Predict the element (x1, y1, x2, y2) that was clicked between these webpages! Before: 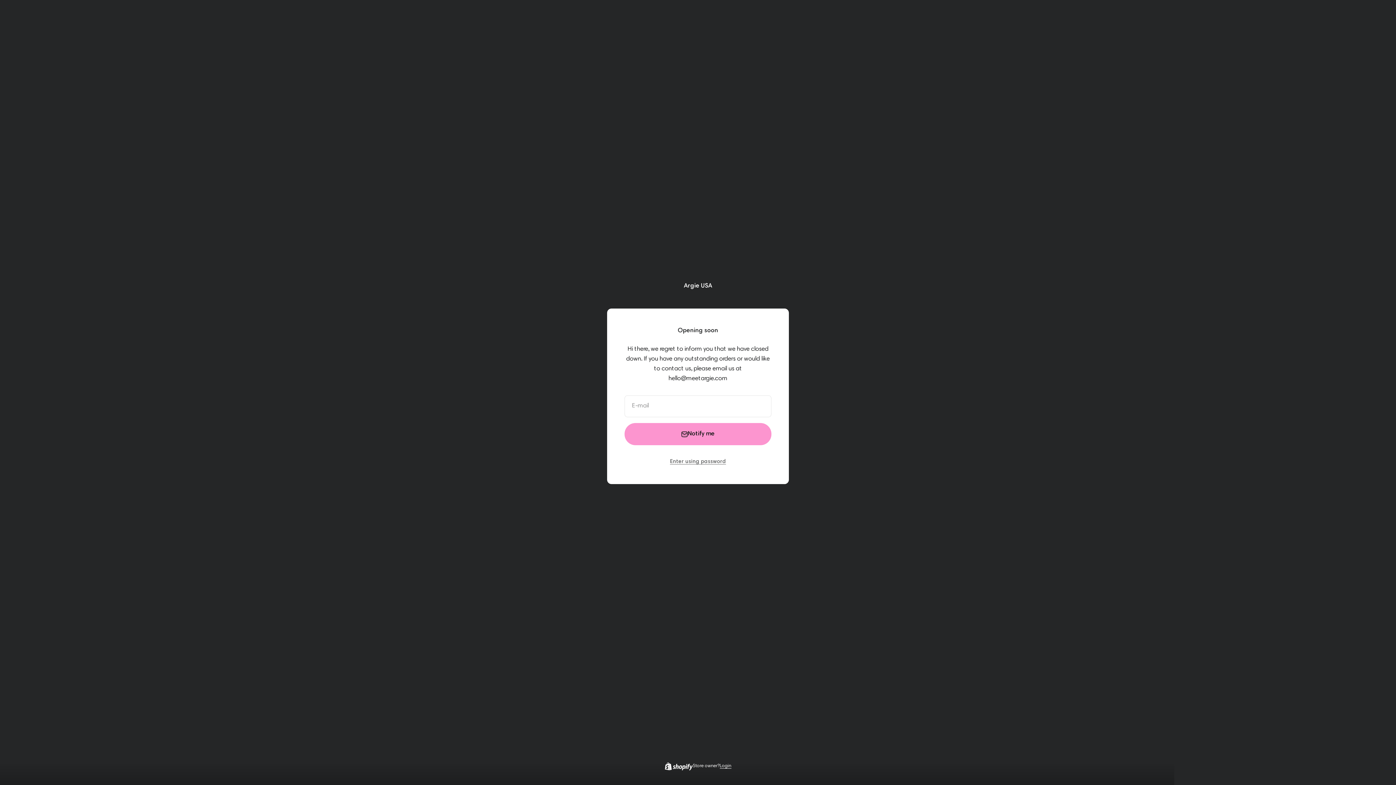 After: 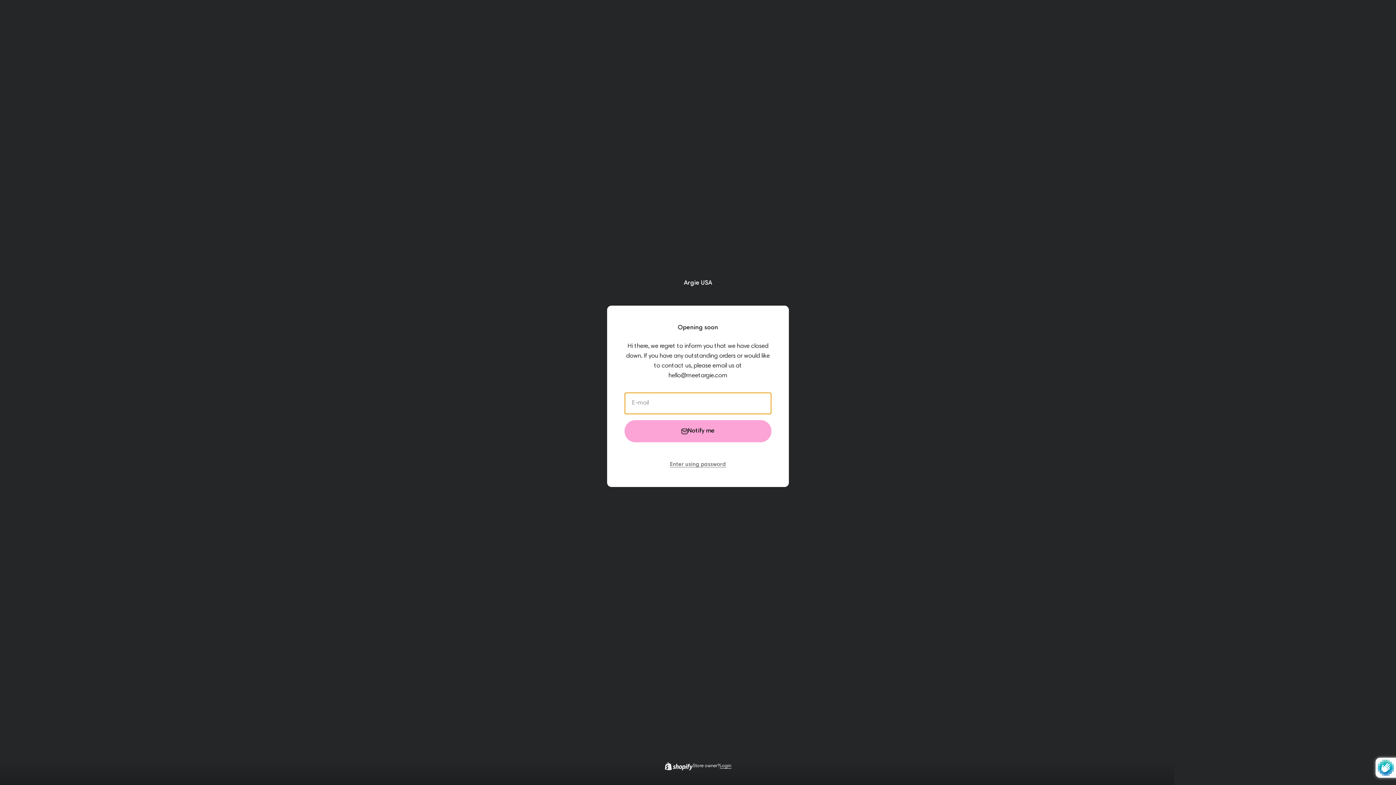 Action: bbox: (624, 423, 771, 445) label: Notify me